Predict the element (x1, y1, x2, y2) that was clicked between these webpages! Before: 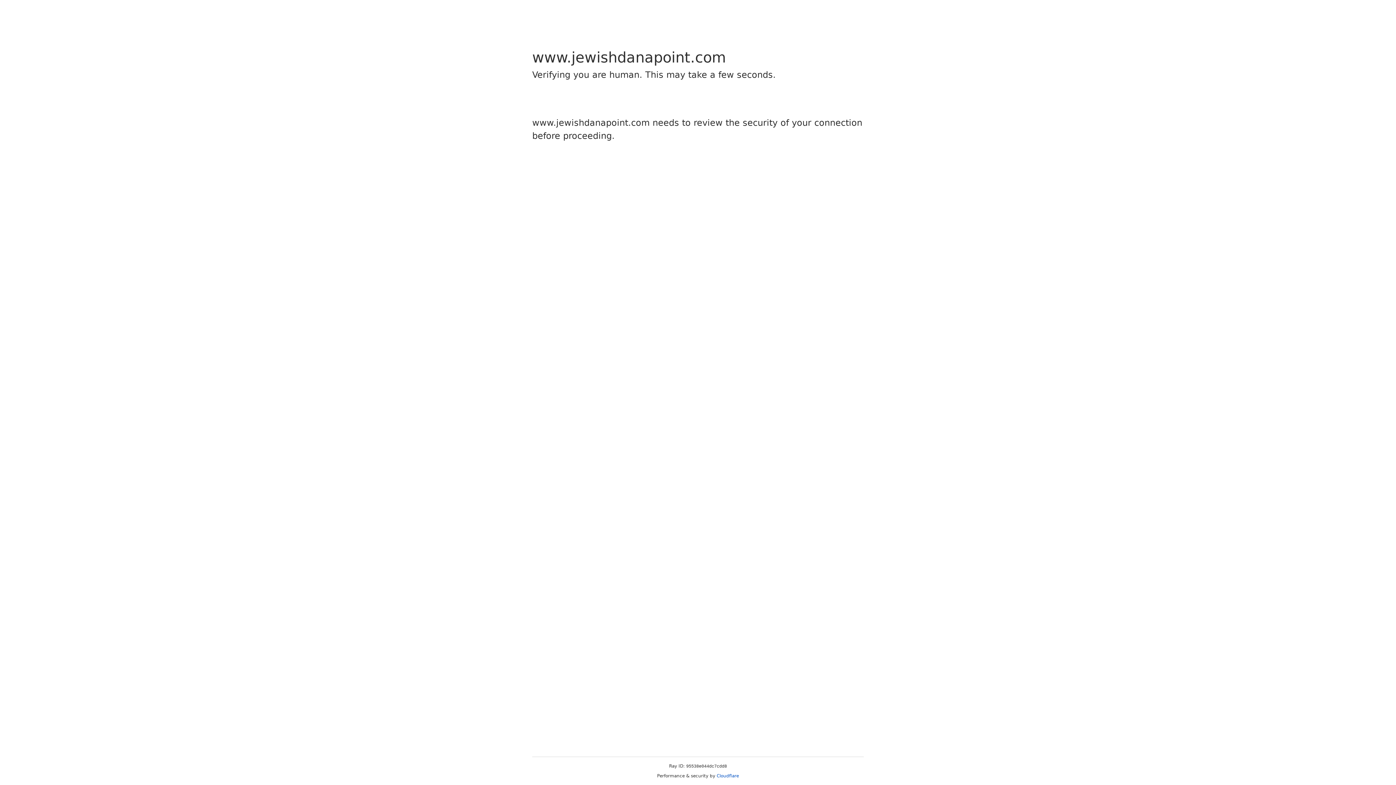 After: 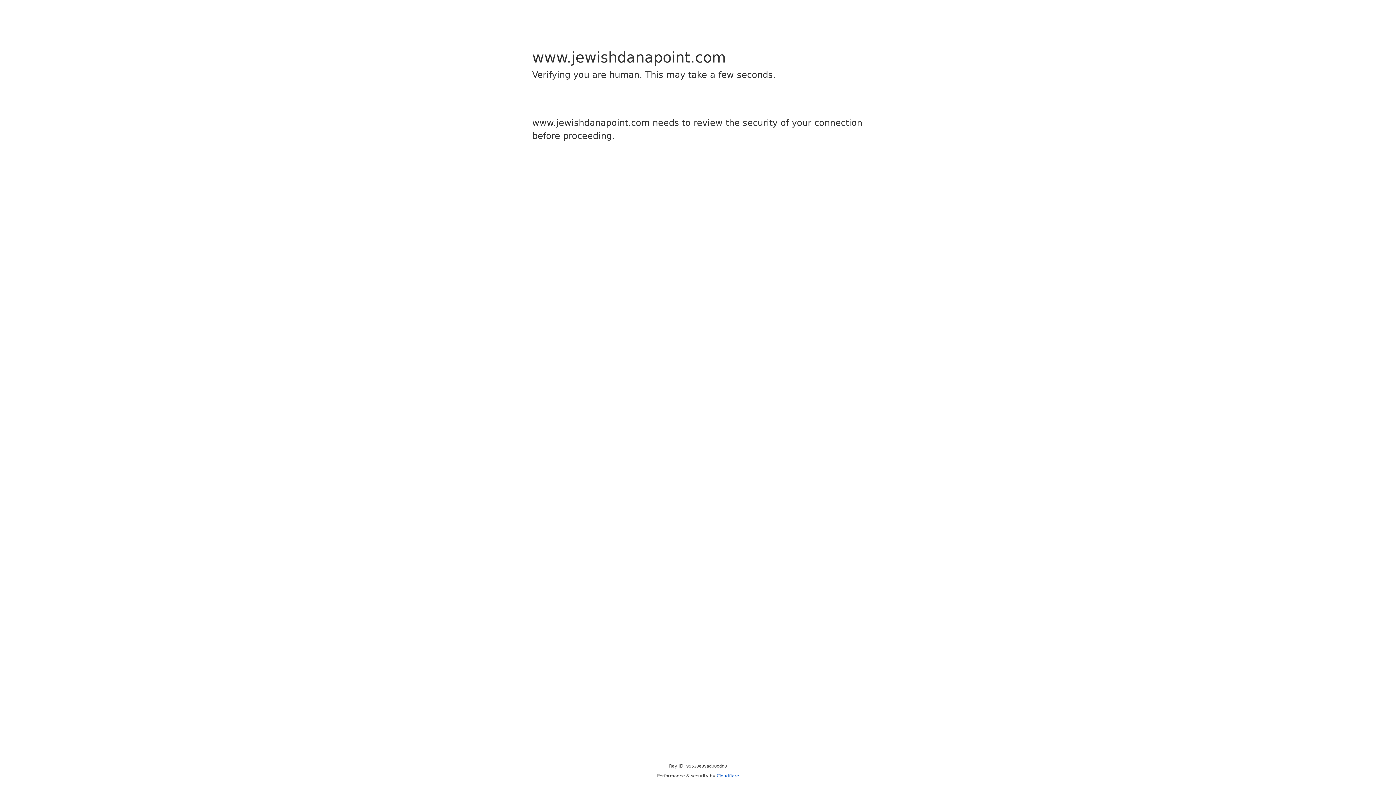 Action: bbox: (716, 773, 739, 778) label: Cloudflare